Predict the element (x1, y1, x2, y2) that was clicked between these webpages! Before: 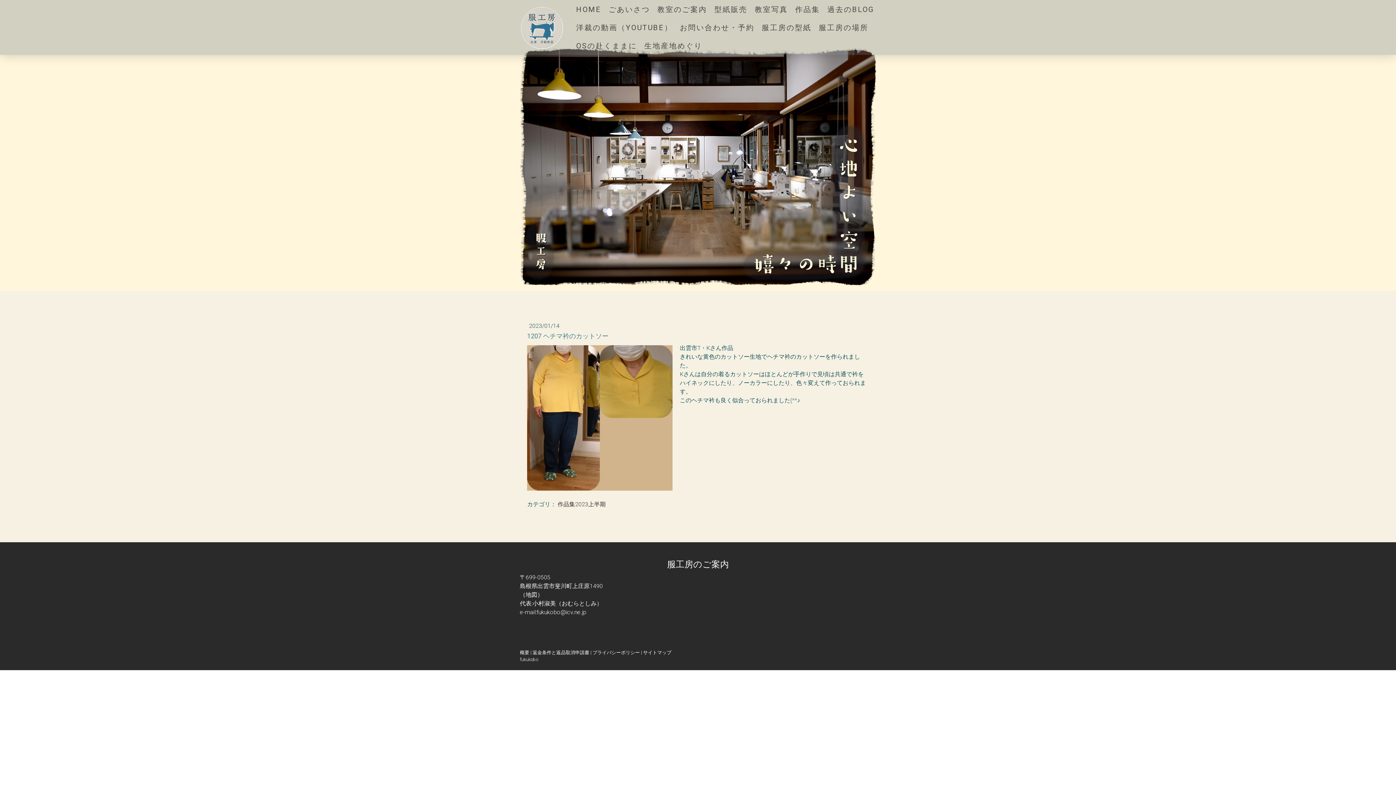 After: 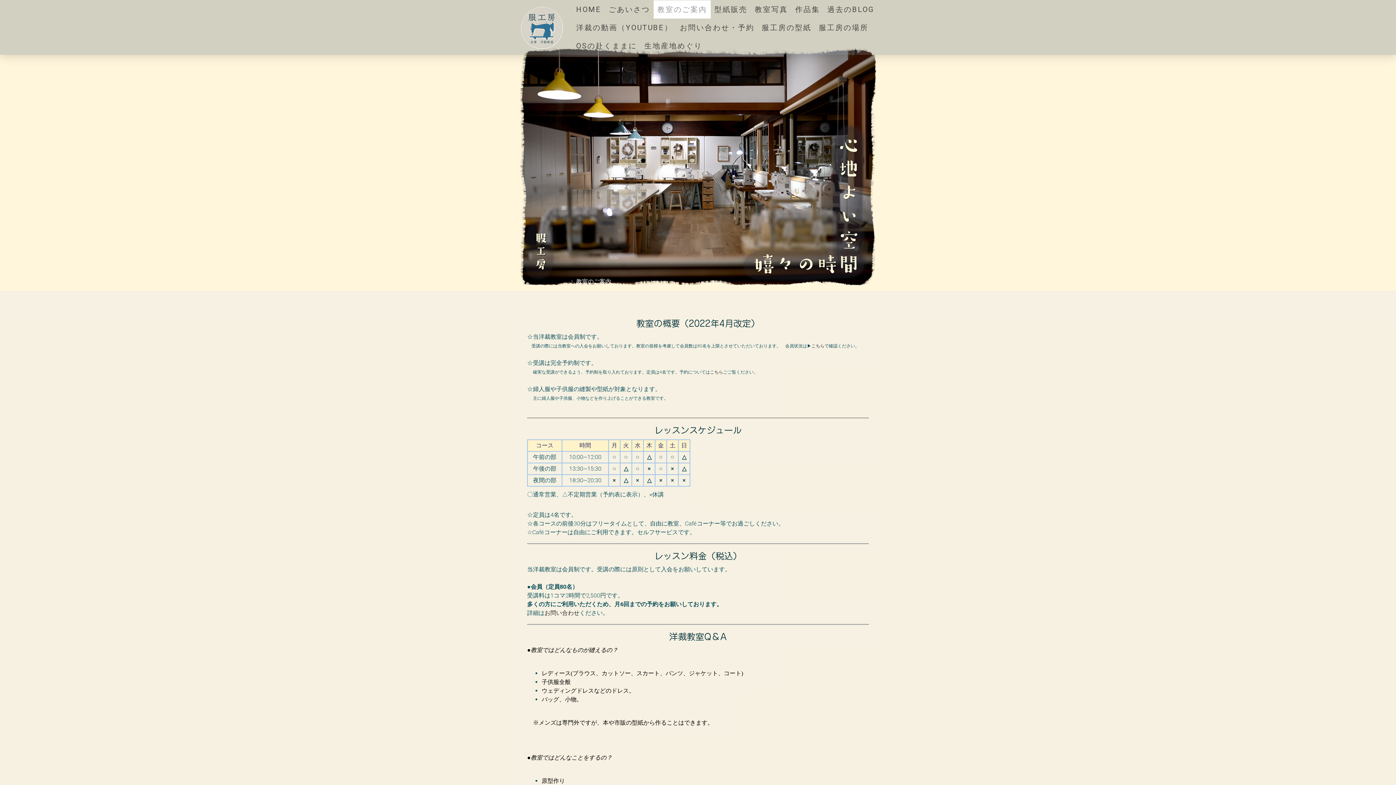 Action: label: 教室のご案内 bbox: (653, 0, 710, 18)